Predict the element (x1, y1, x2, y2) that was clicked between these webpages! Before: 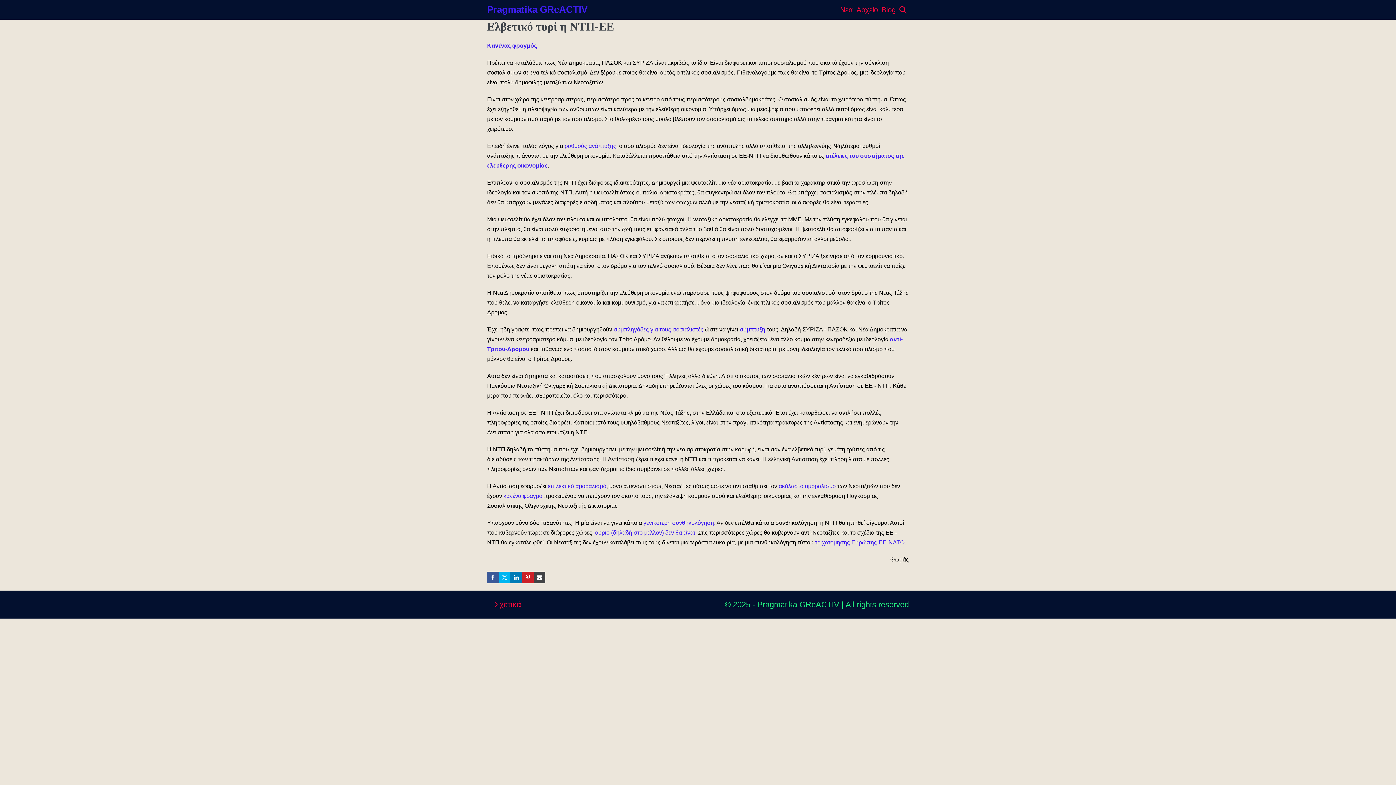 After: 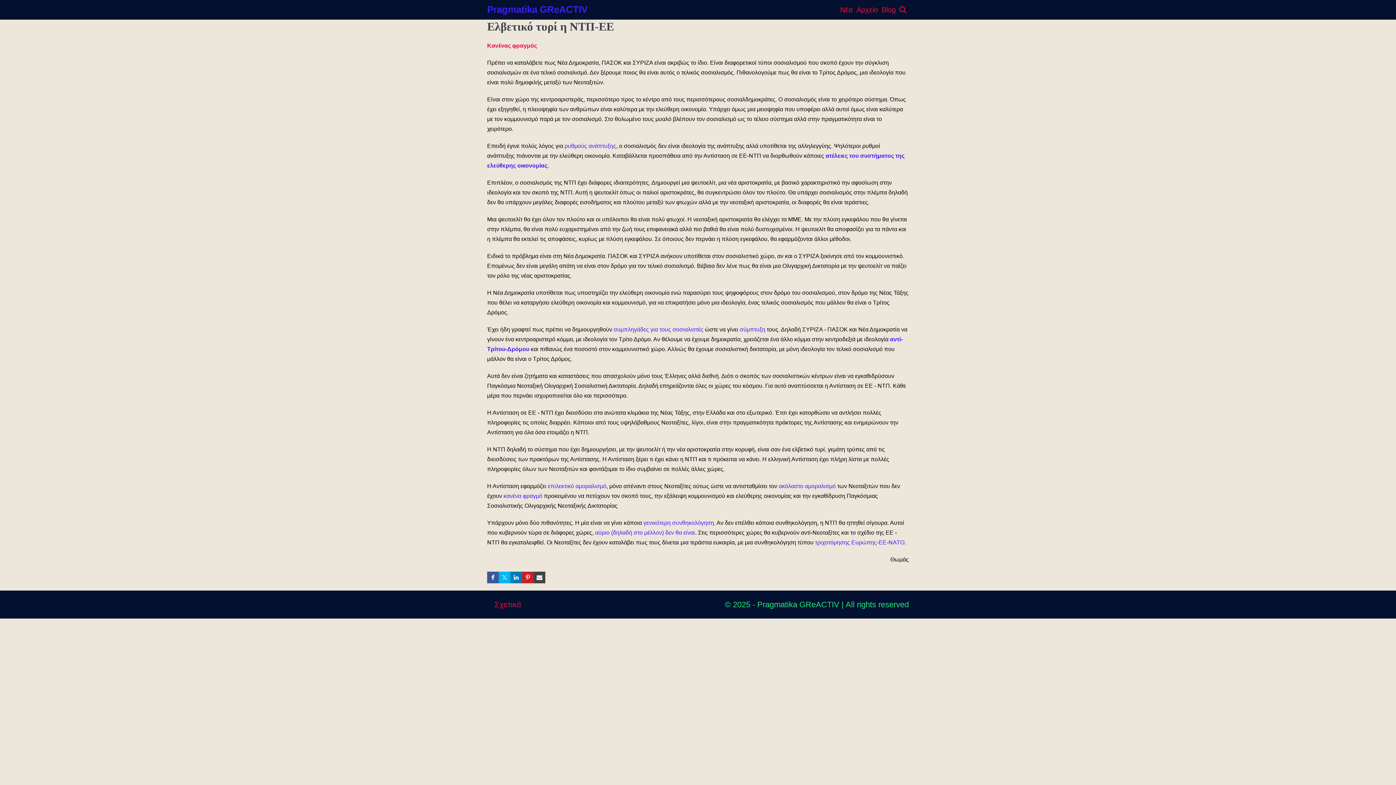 Action: label: Κανένας φραγμός bbox: (487, 42, 537, 48)